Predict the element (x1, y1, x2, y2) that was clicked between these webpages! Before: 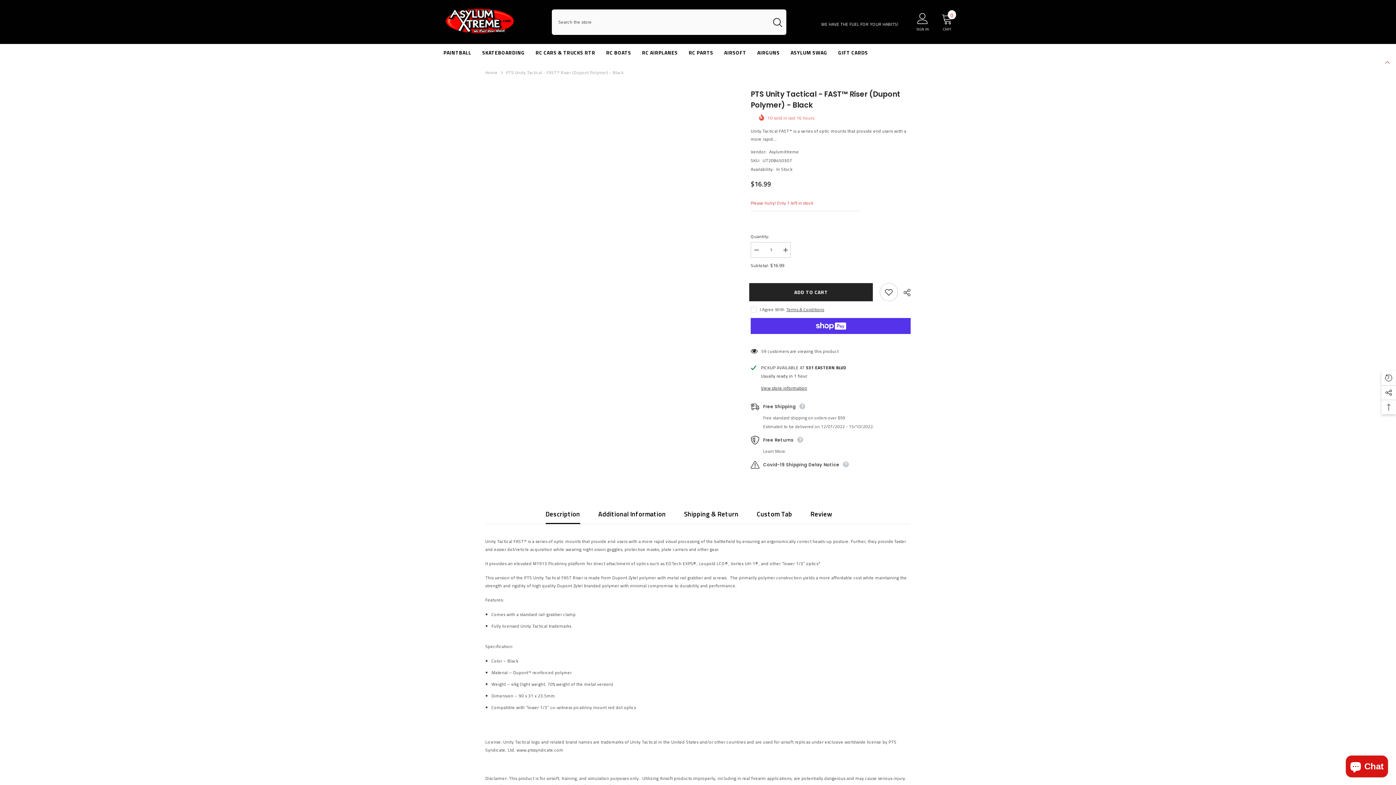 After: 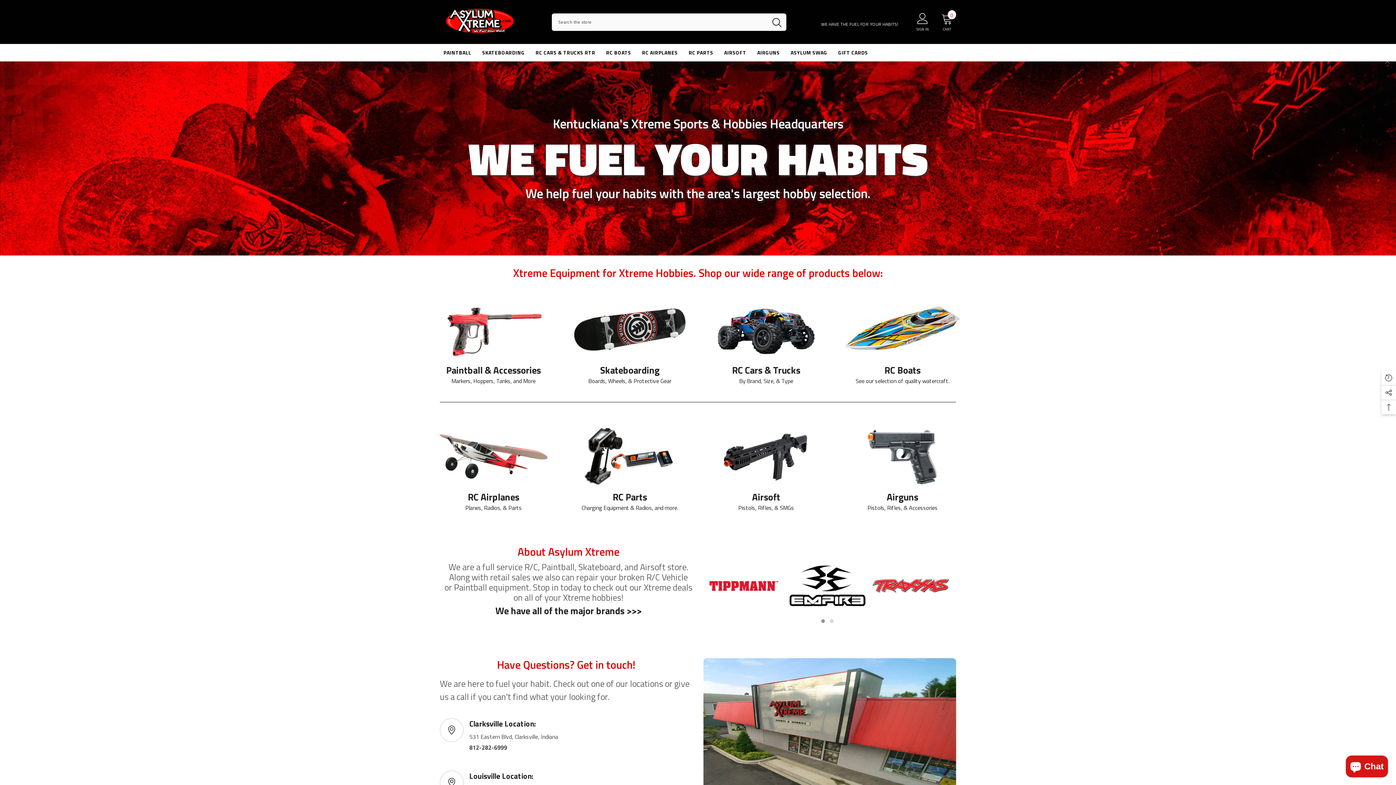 Action: label: Home bbox: (485, 68, 497, 76)